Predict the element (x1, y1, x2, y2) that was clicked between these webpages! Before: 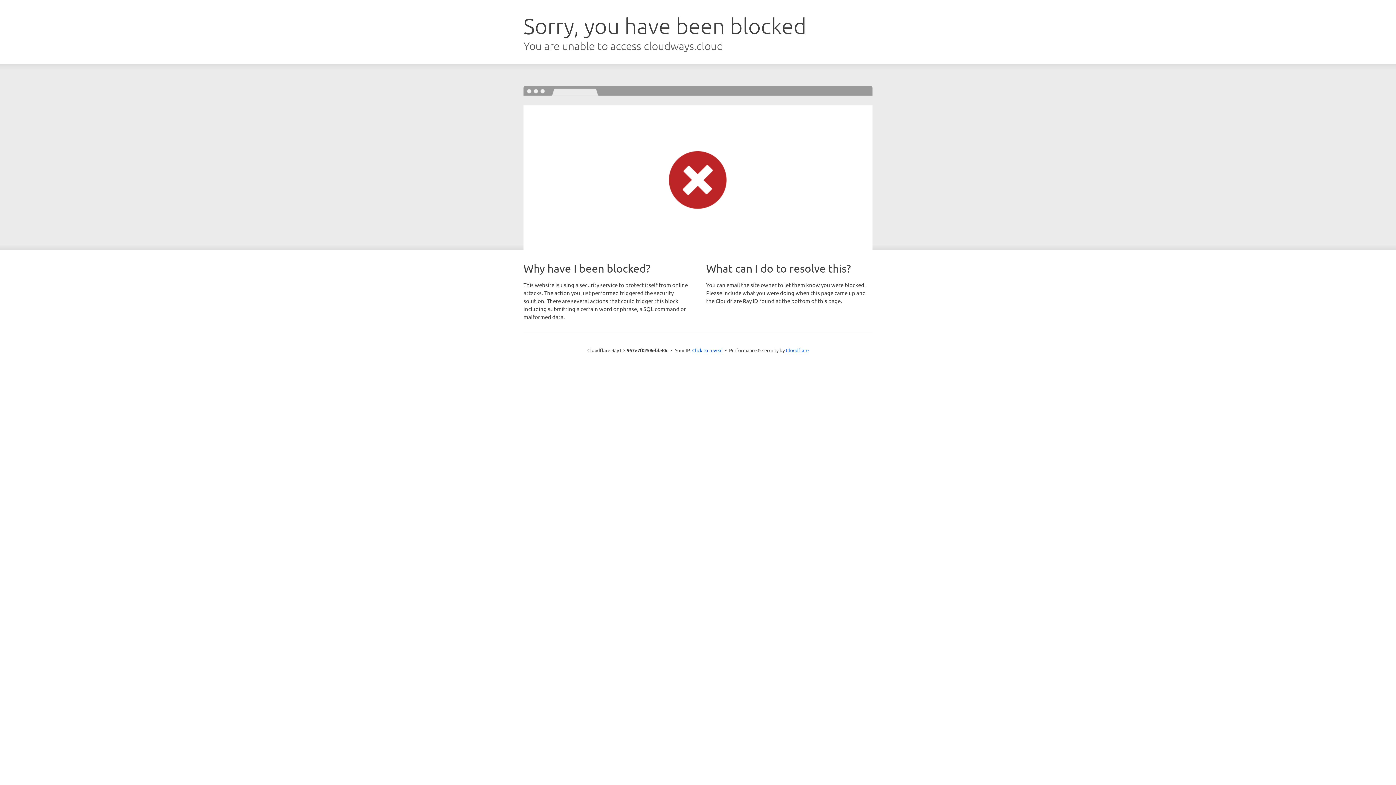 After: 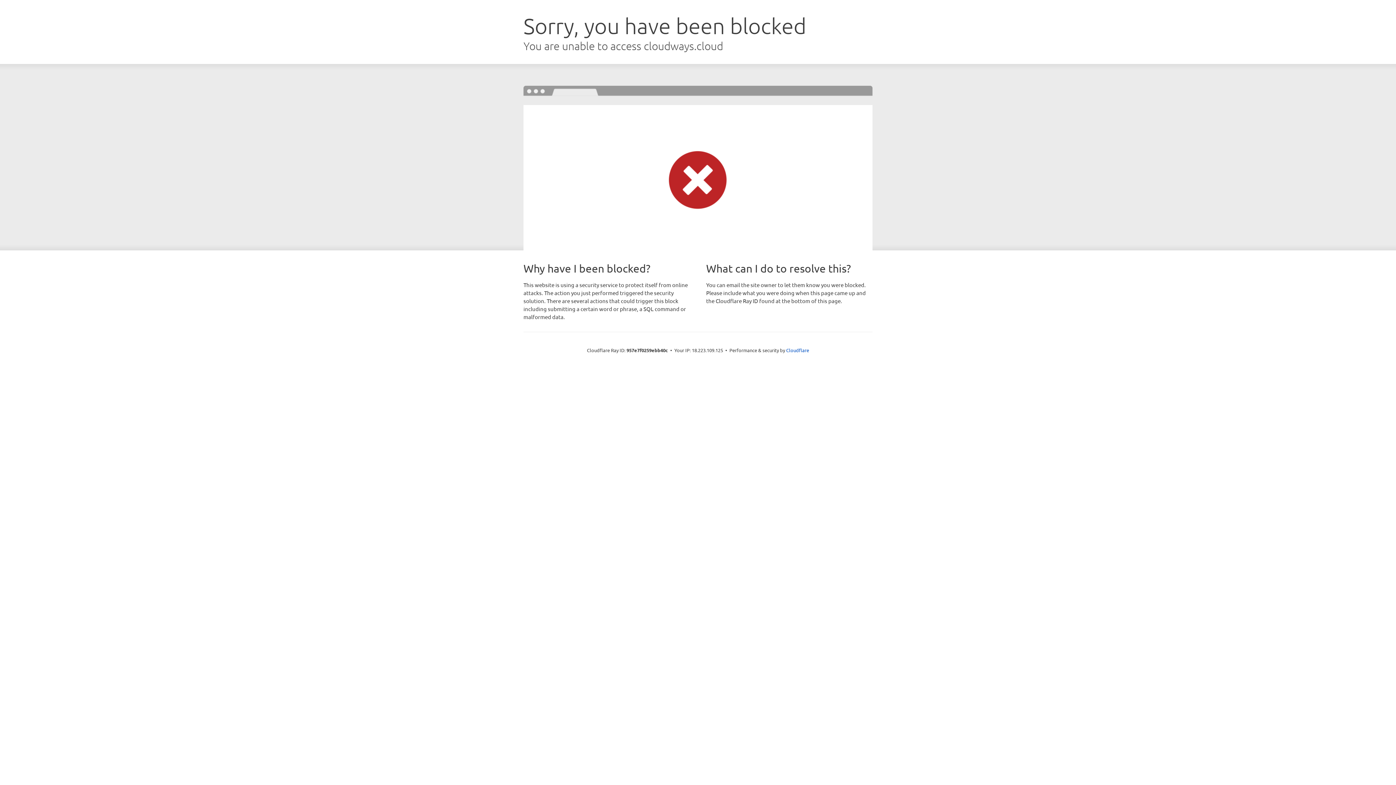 Action: bbox: (692, 346, 722, 353) label: Click to reveal